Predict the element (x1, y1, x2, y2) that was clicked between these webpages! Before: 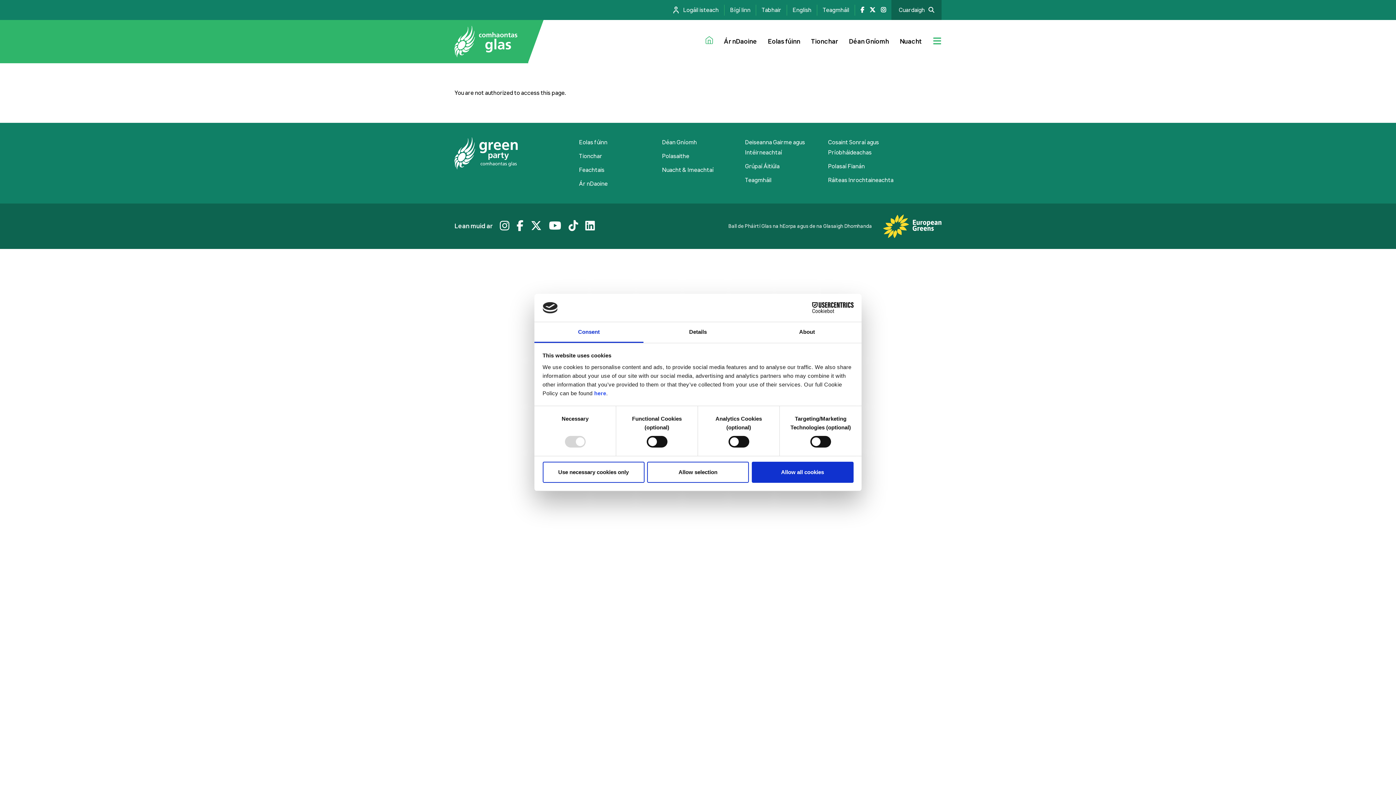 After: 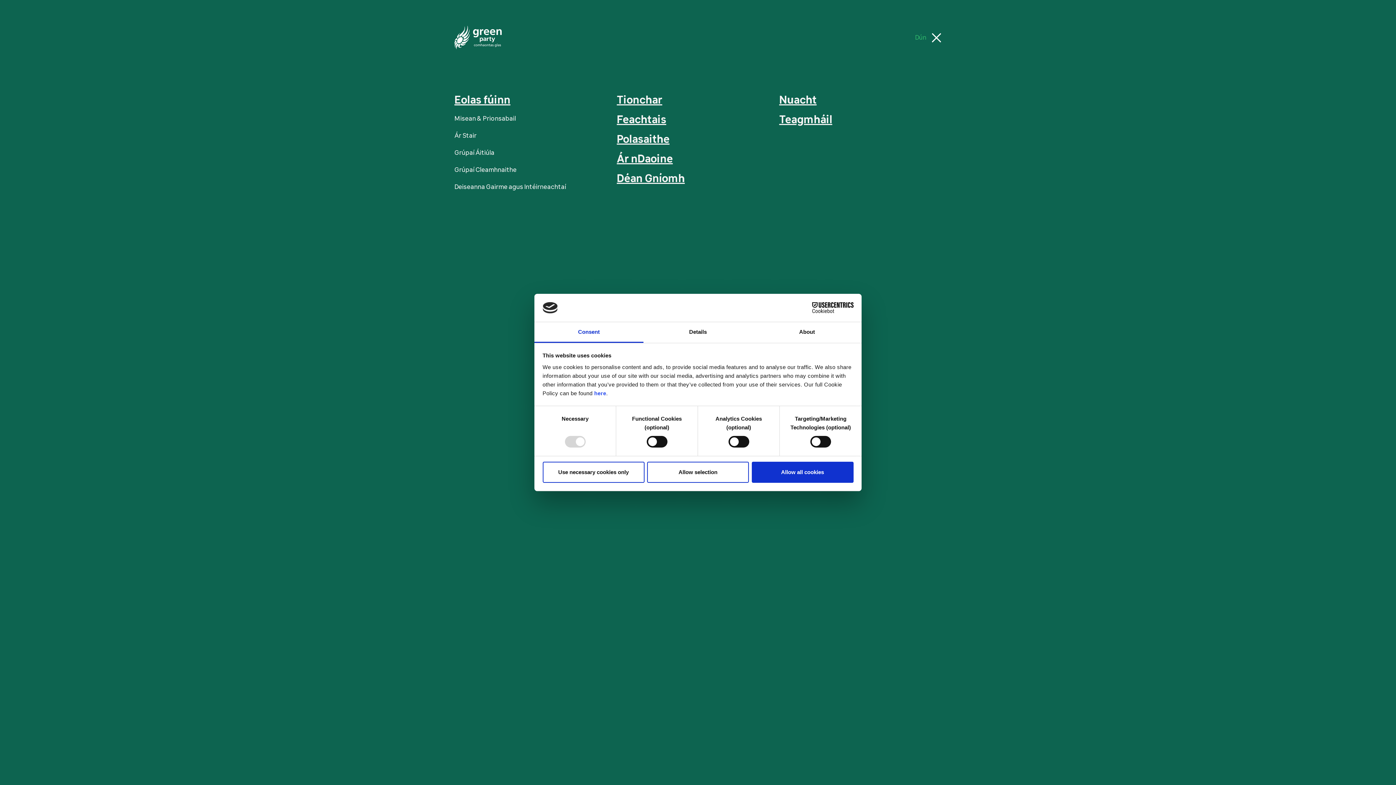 Action: label: Jumbo menu toggle bbox: (933, 34, 941, 48)